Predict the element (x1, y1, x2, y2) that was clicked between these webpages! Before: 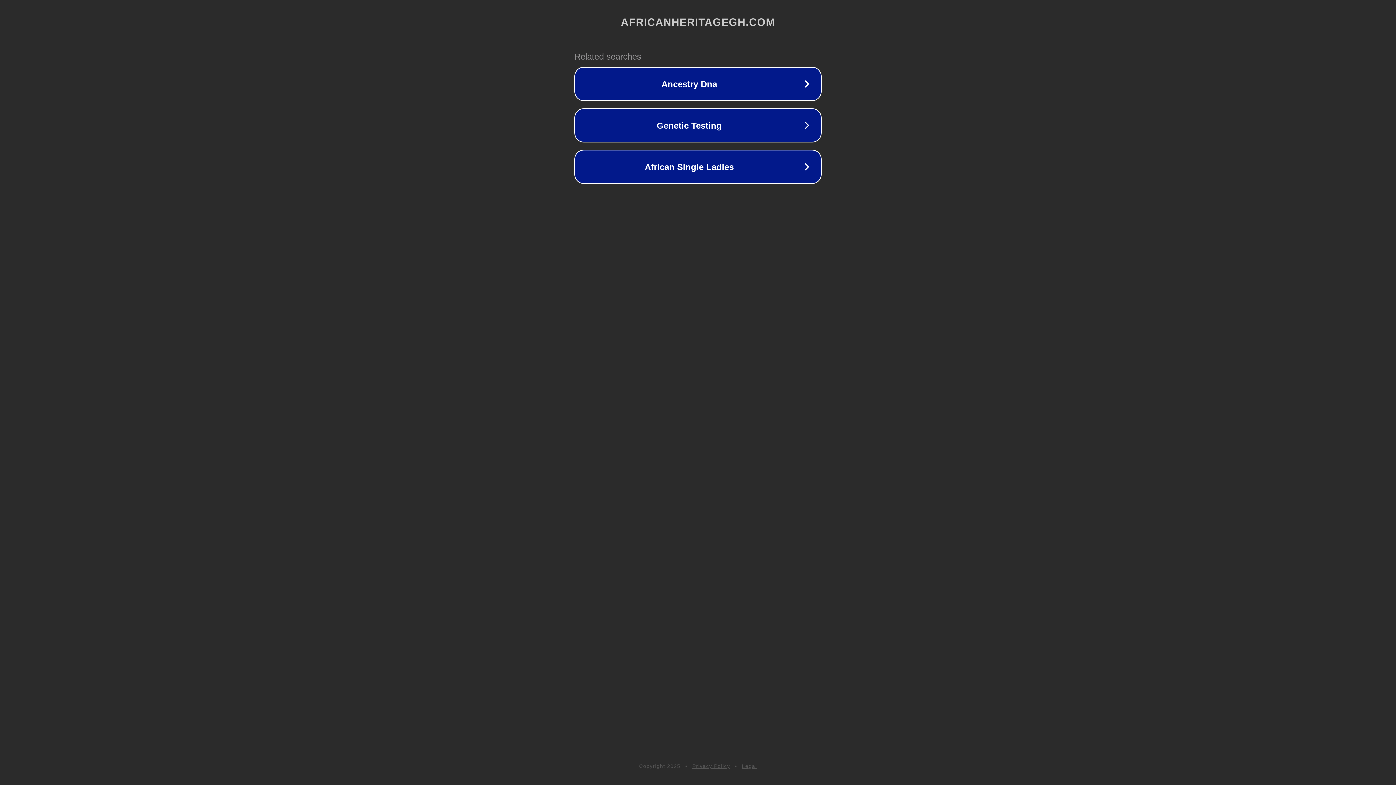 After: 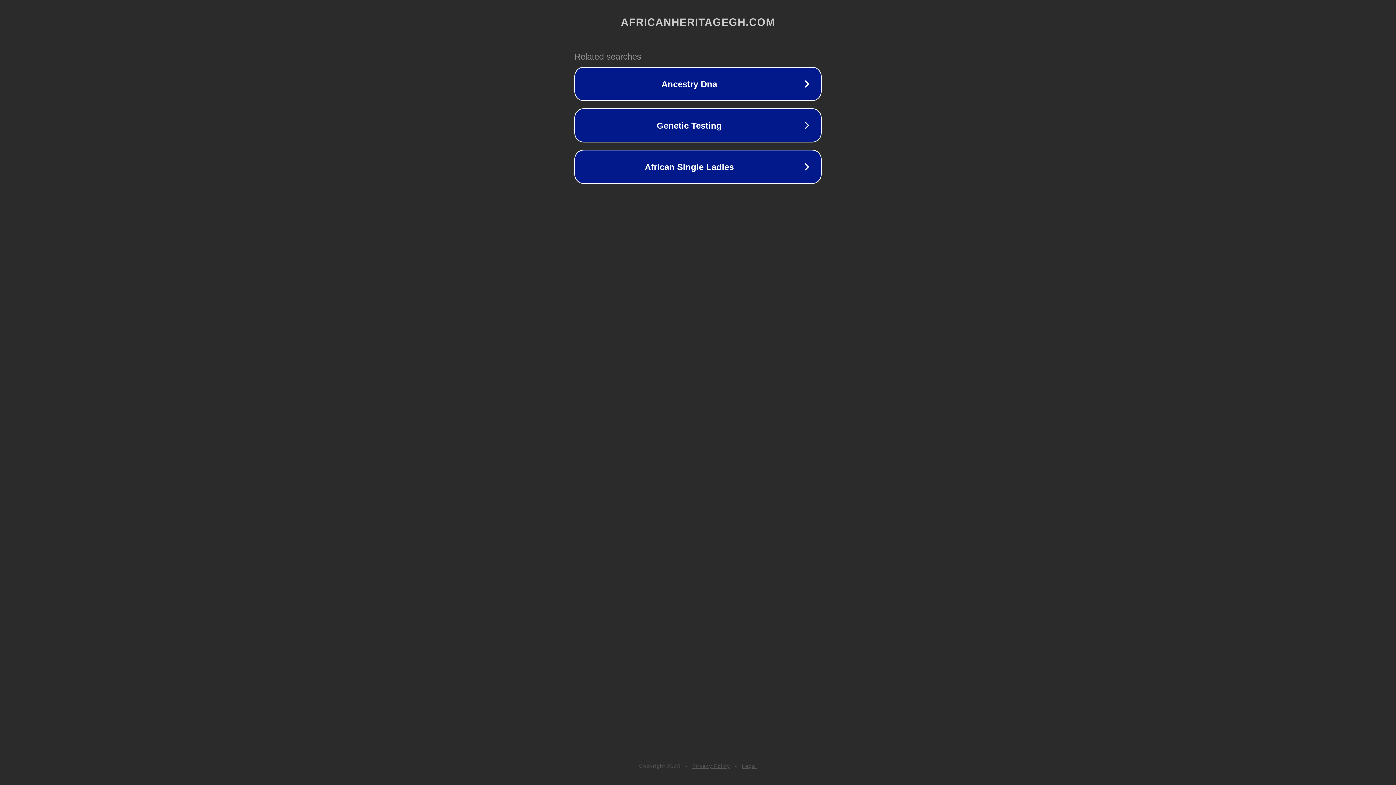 Action: bbox: (692, 763, 730, 769) label: Privacy Policy